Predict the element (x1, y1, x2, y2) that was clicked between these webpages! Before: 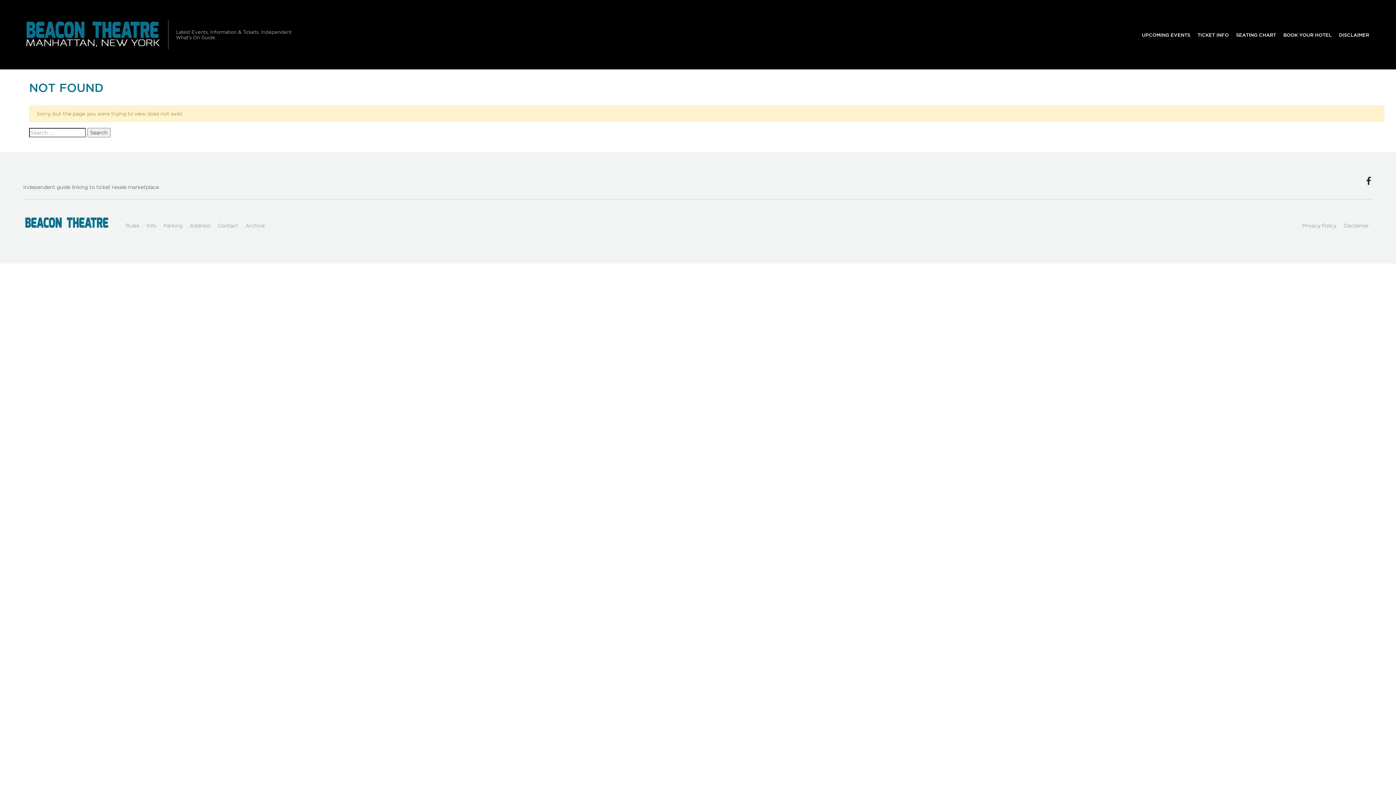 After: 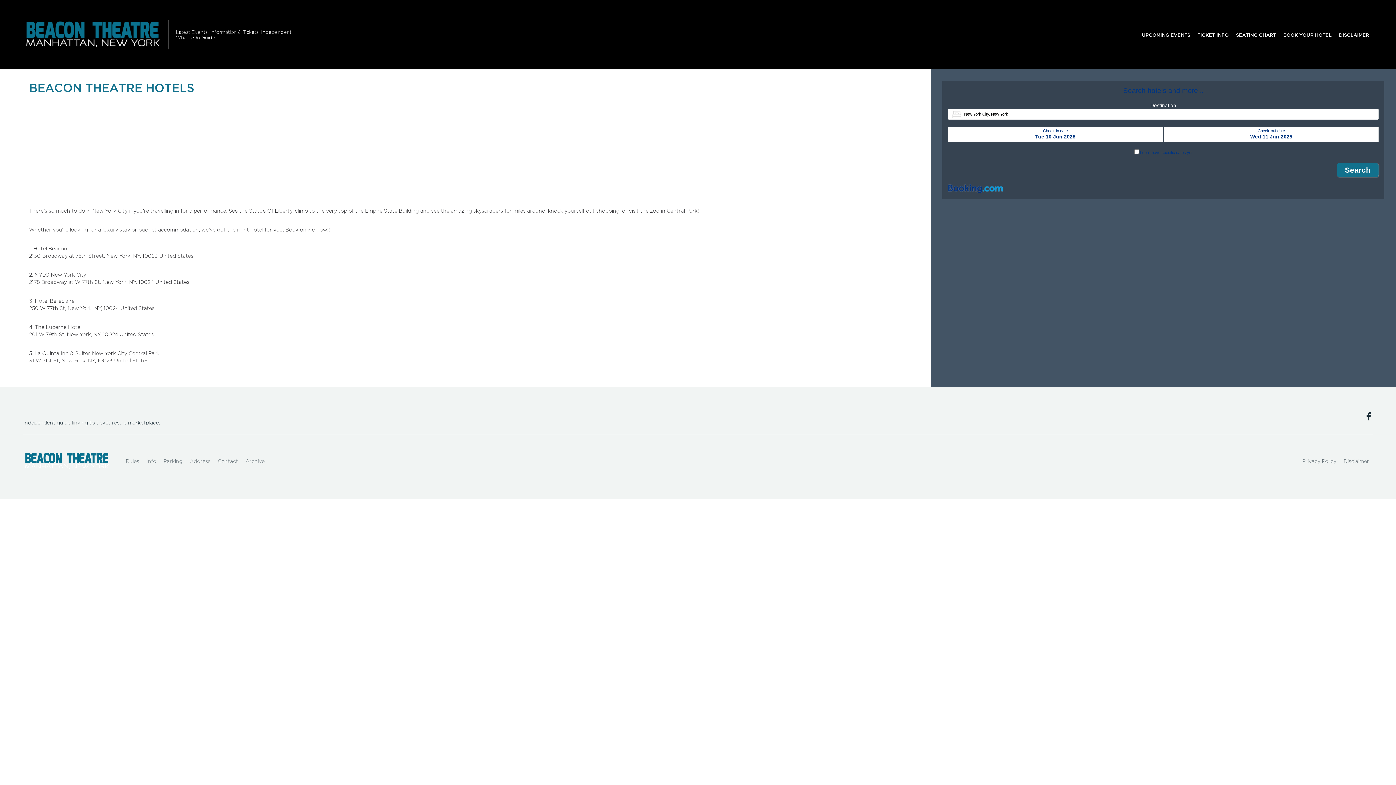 Action: bbox: (1280, 27, 1335, 41) label: BOOK YOUR HOTEL